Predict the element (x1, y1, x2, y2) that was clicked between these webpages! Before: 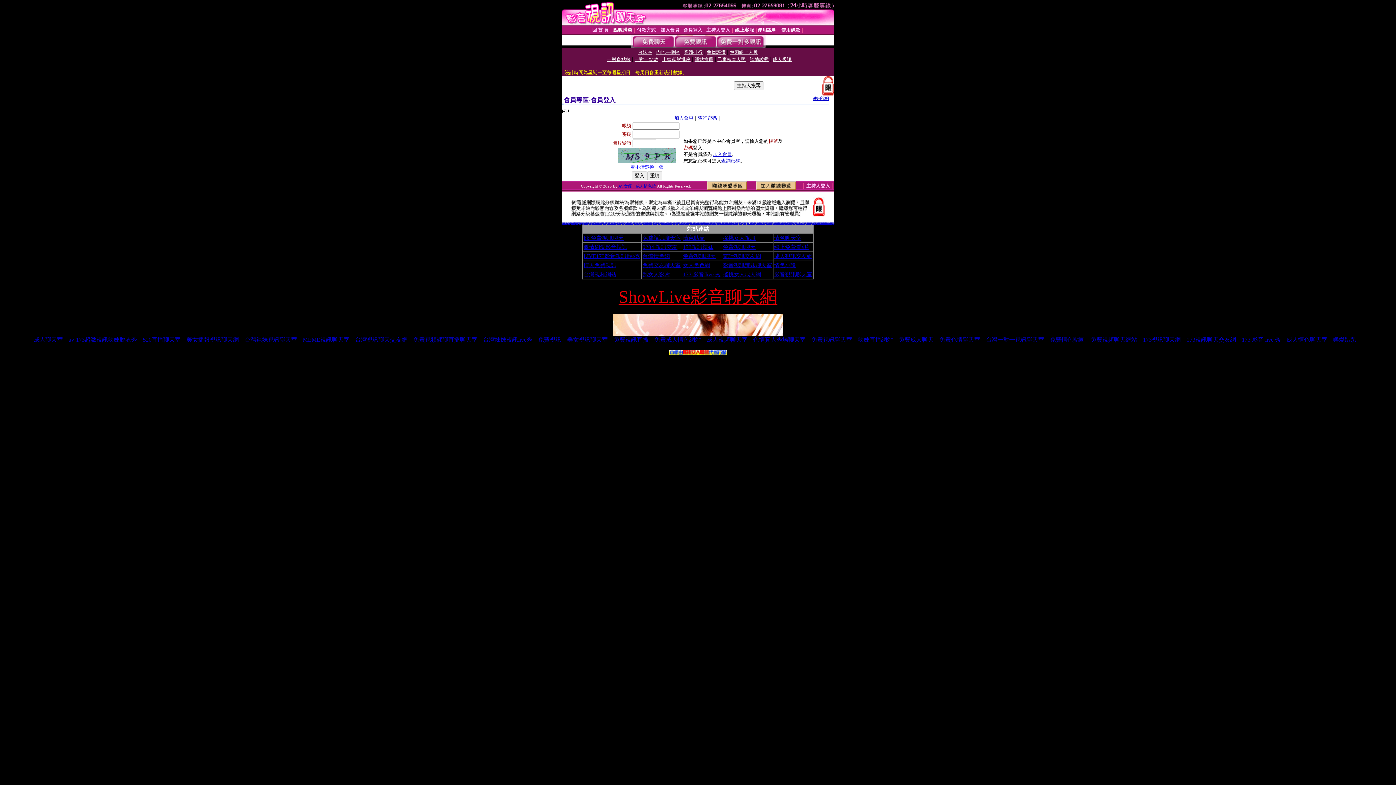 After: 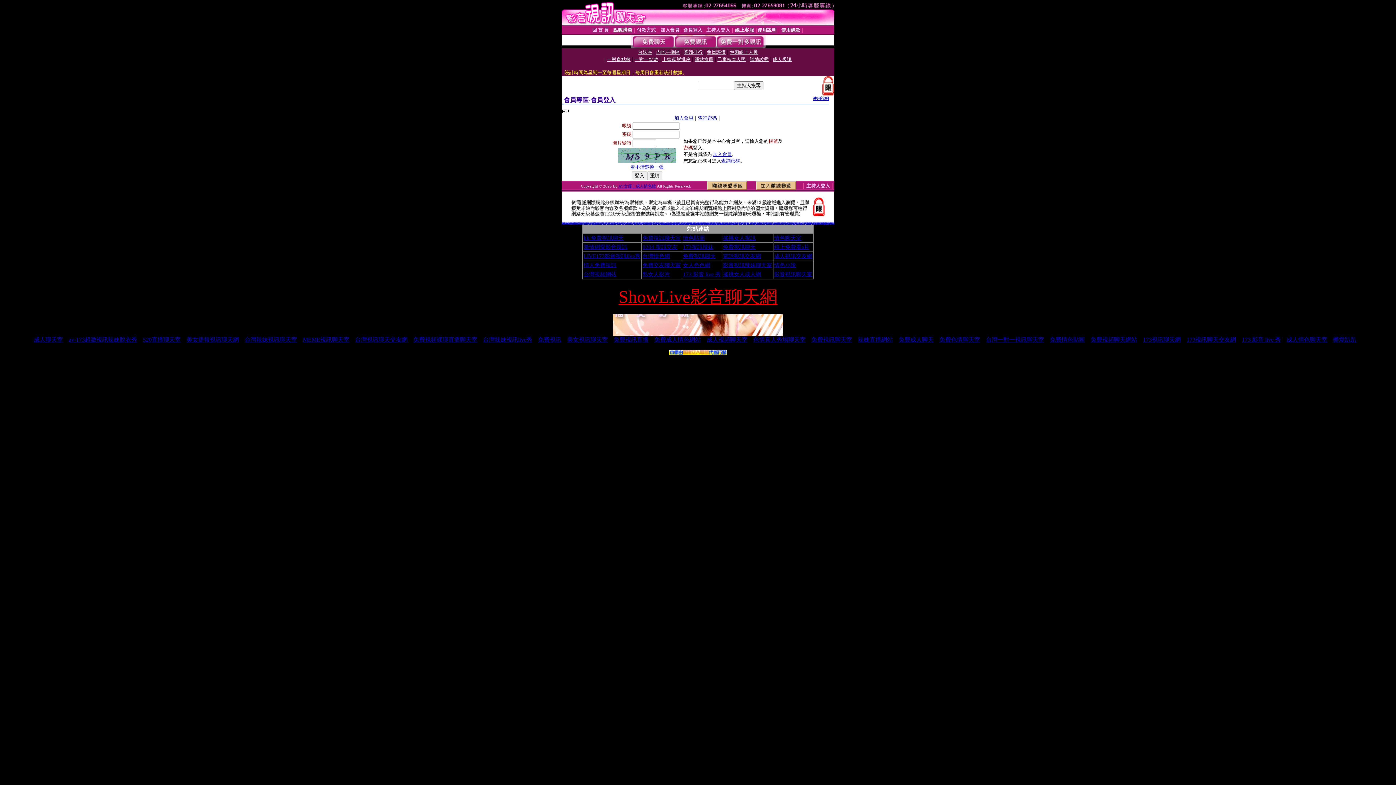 Action: bbox: (576, 223, 578, 224) label: 美女視訊聊天網